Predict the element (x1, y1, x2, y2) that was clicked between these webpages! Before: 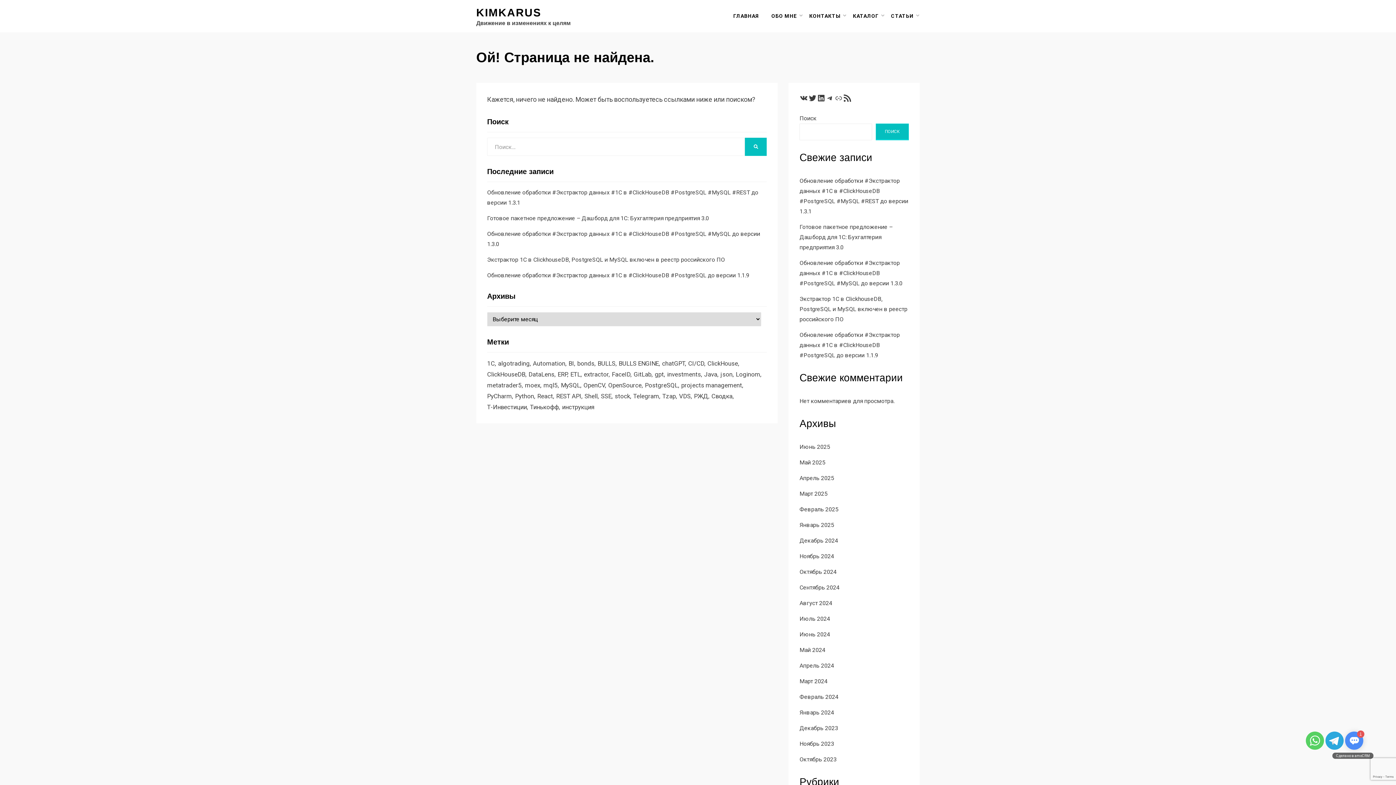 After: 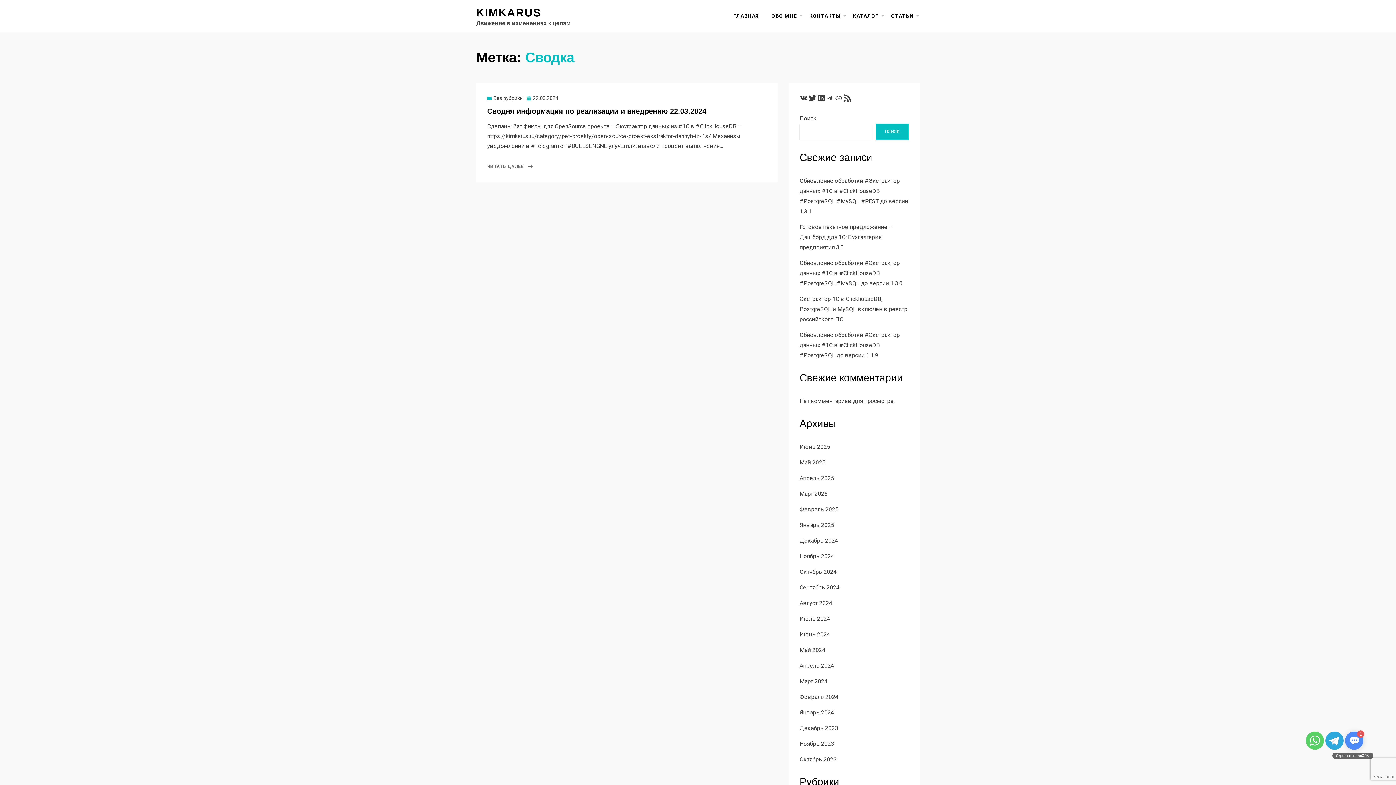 Action: bbox: (711, 390, 736, 401) label: Сводка (1 элемент)